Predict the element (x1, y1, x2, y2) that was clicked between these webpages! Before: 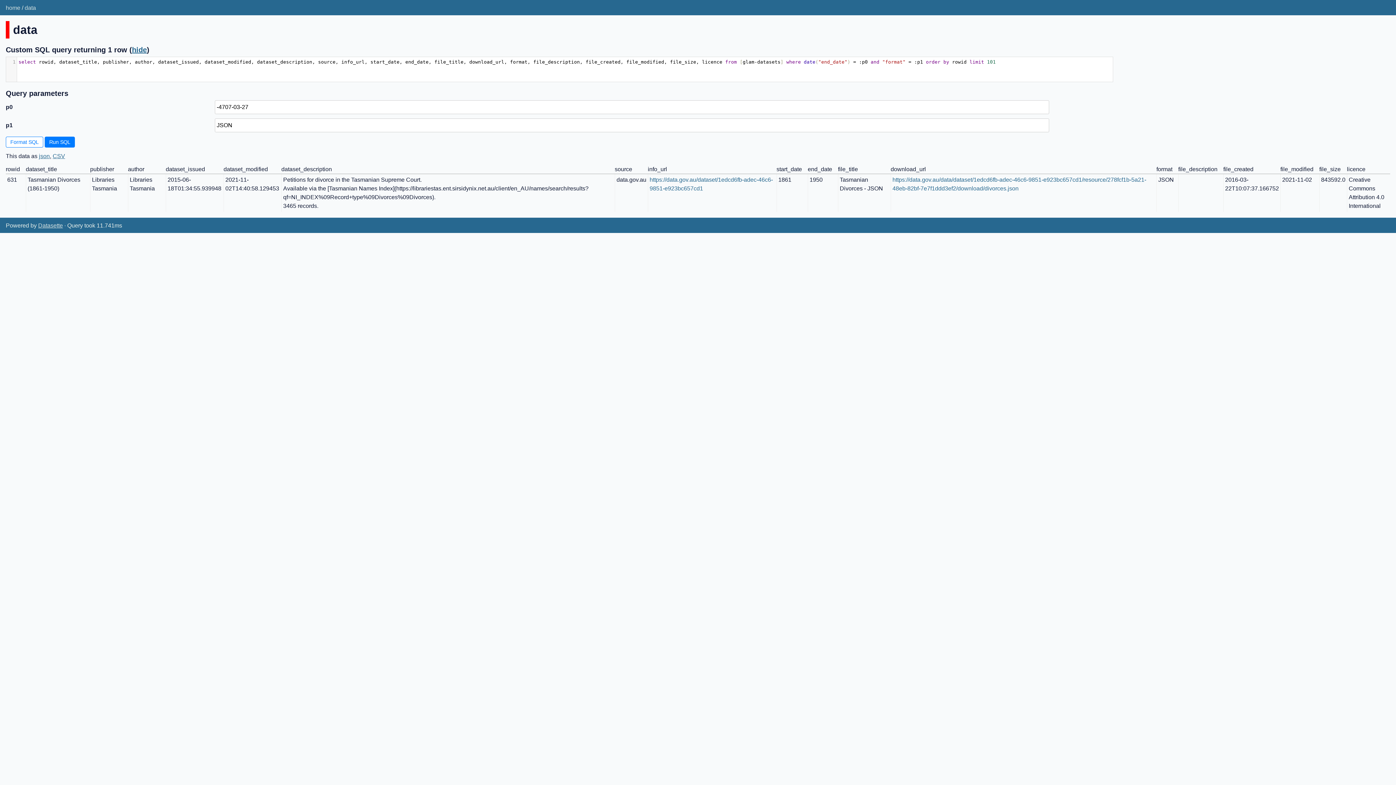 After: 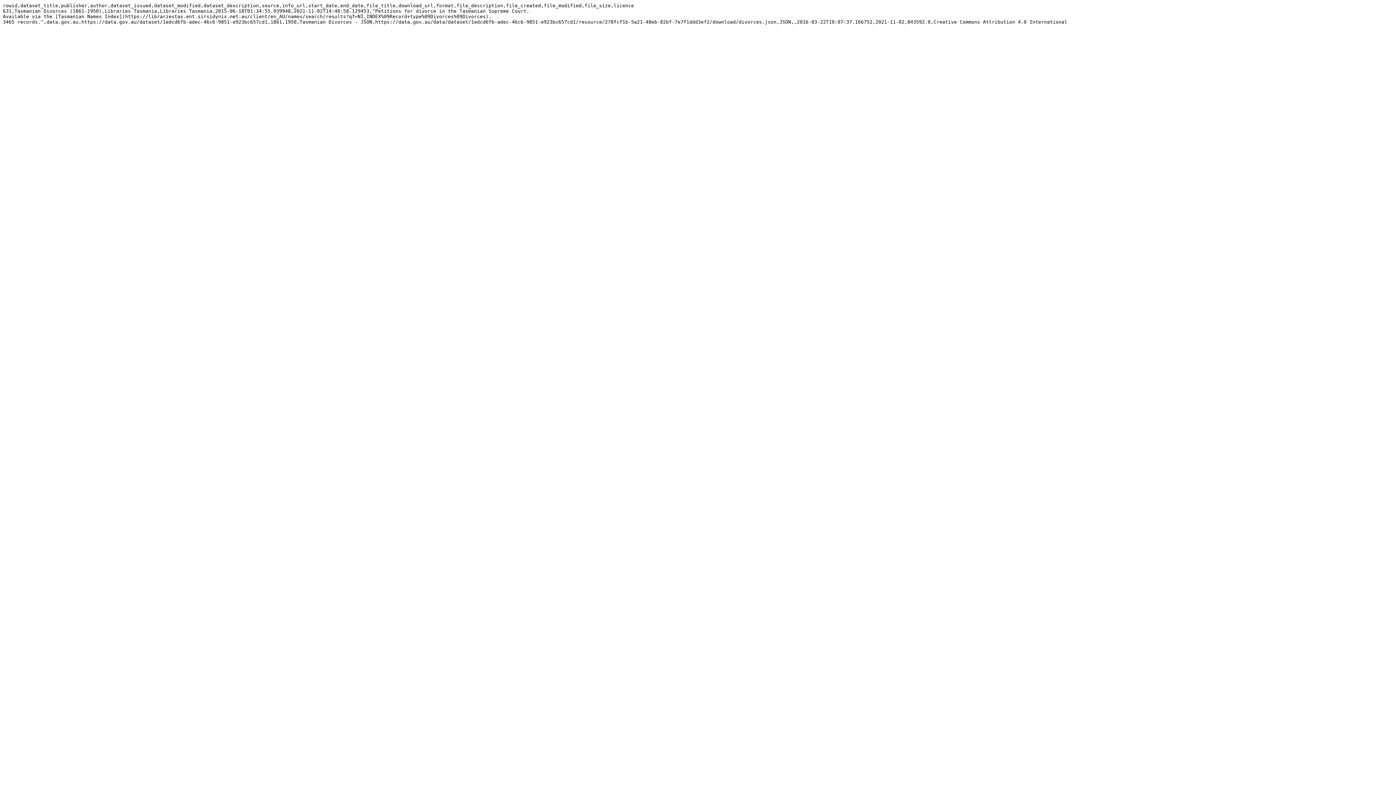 Action: bbox: (52, 153, 65, 159) label: CSV